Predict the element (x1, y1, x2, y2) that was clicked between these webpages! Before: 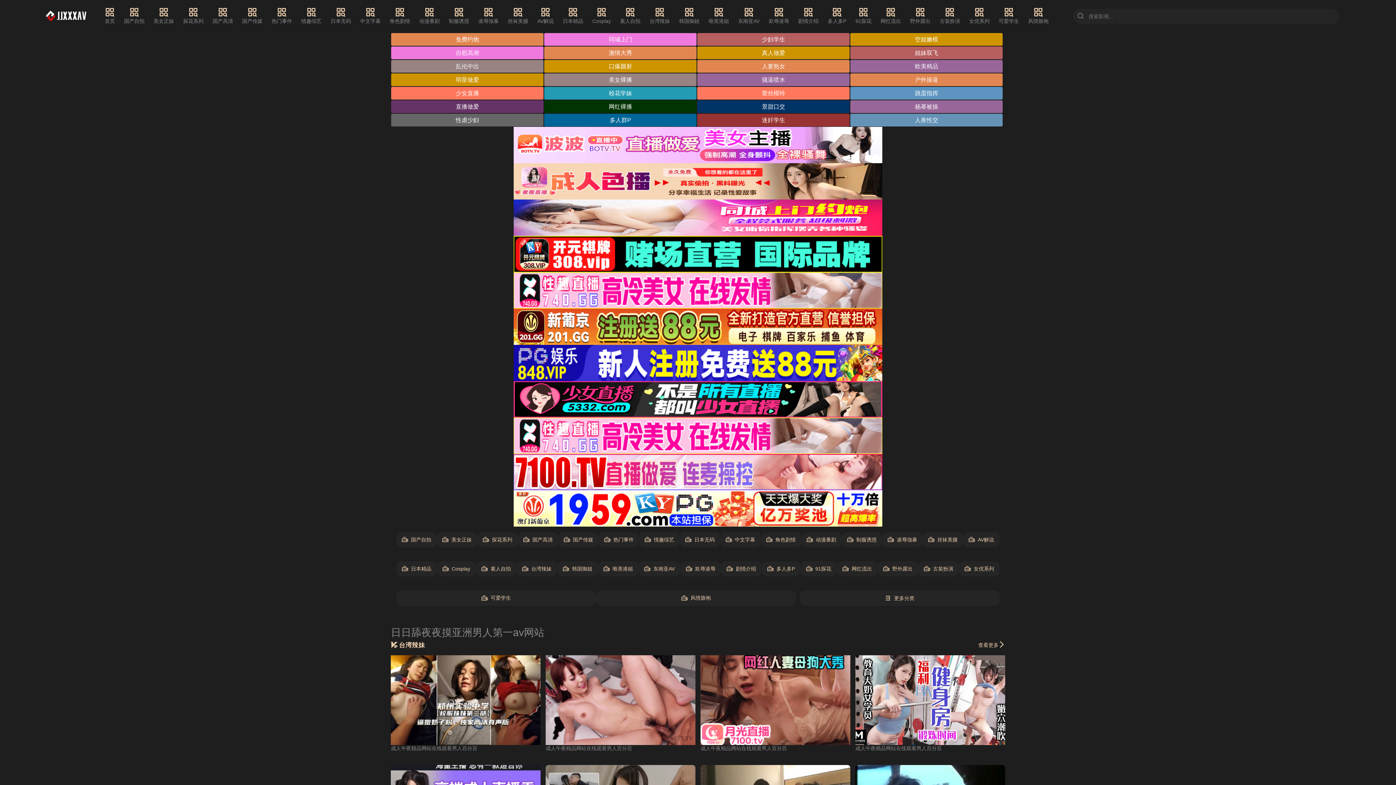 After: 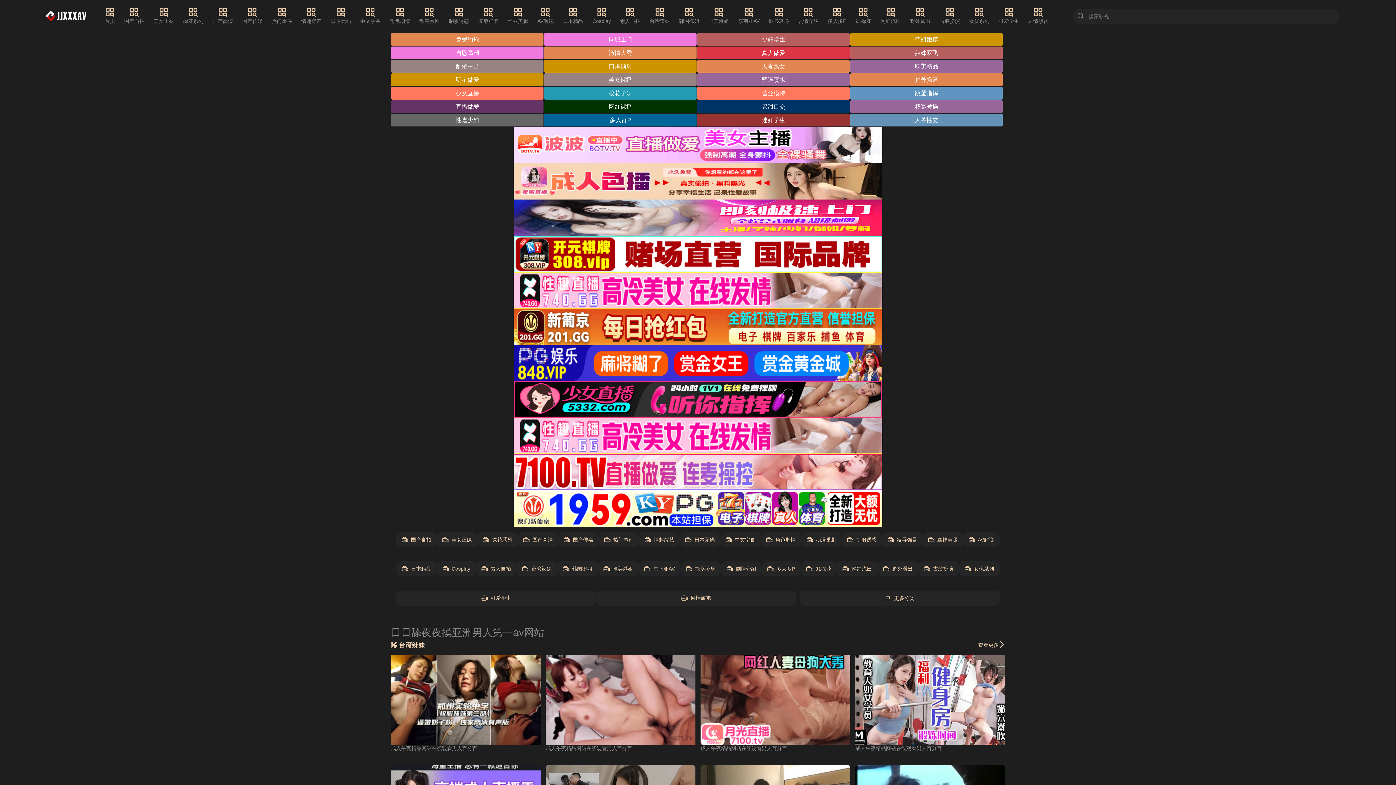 Action: label: 真人做爱 bbox: (697, 46, 849, 59)